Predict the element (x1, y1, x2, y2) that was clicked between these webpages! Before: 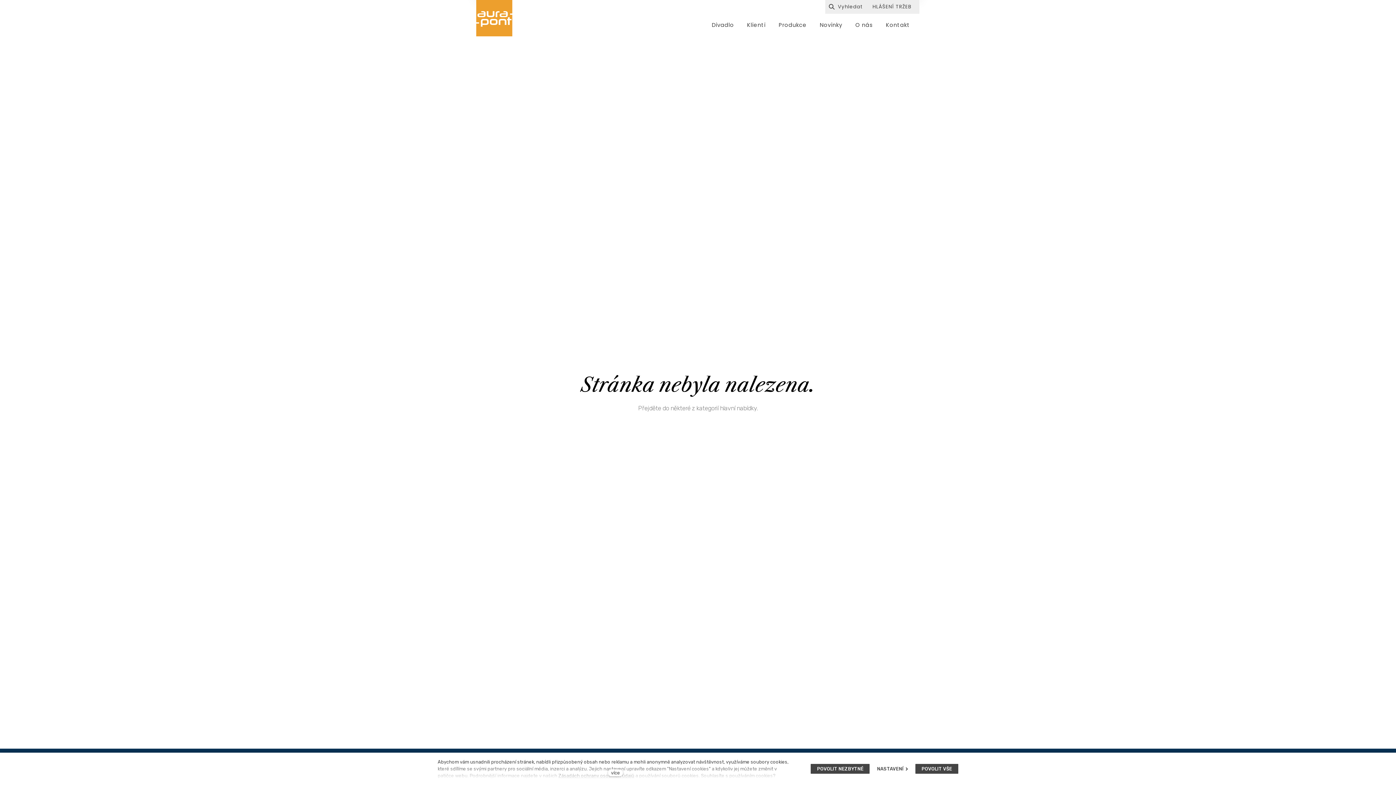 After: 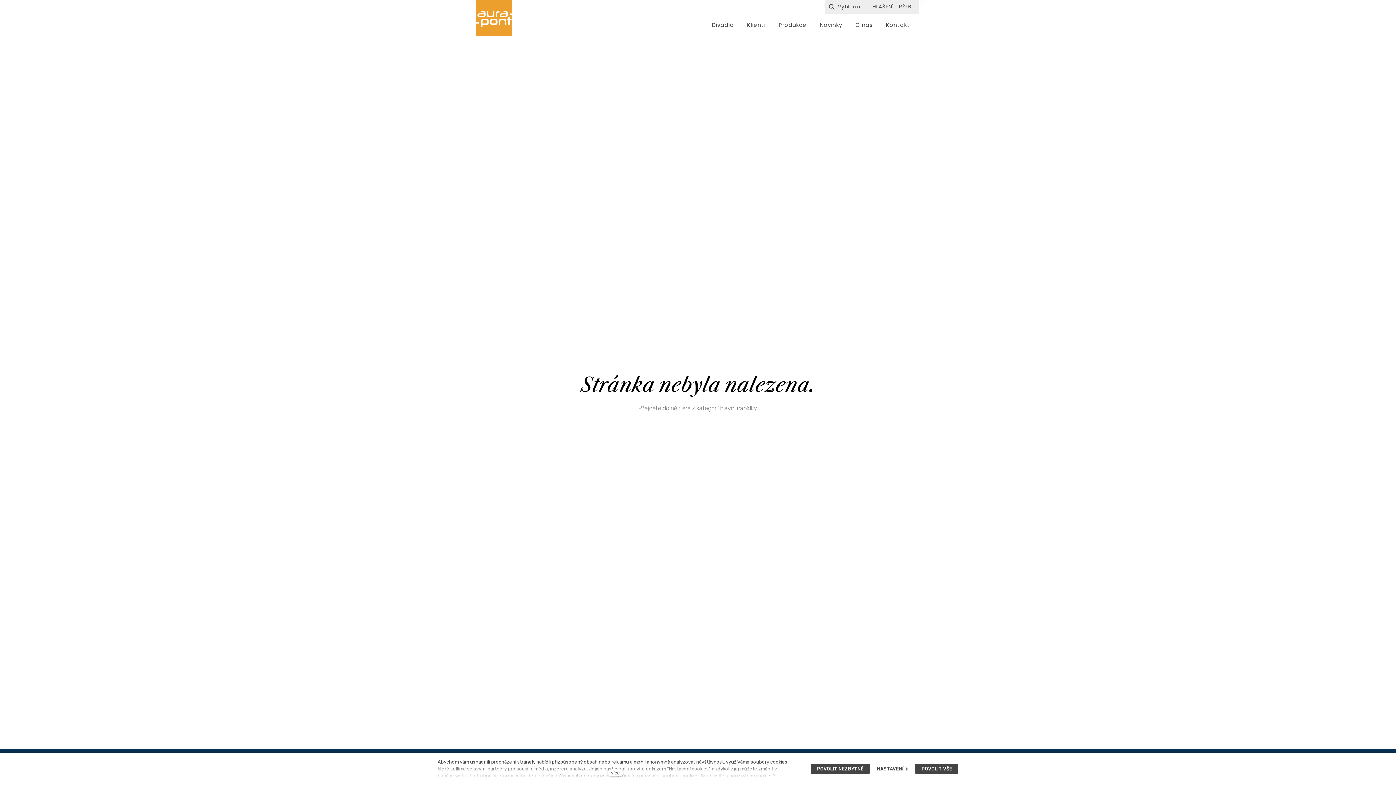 Action: label: O nás bbox: (849, 18, 879, 31)